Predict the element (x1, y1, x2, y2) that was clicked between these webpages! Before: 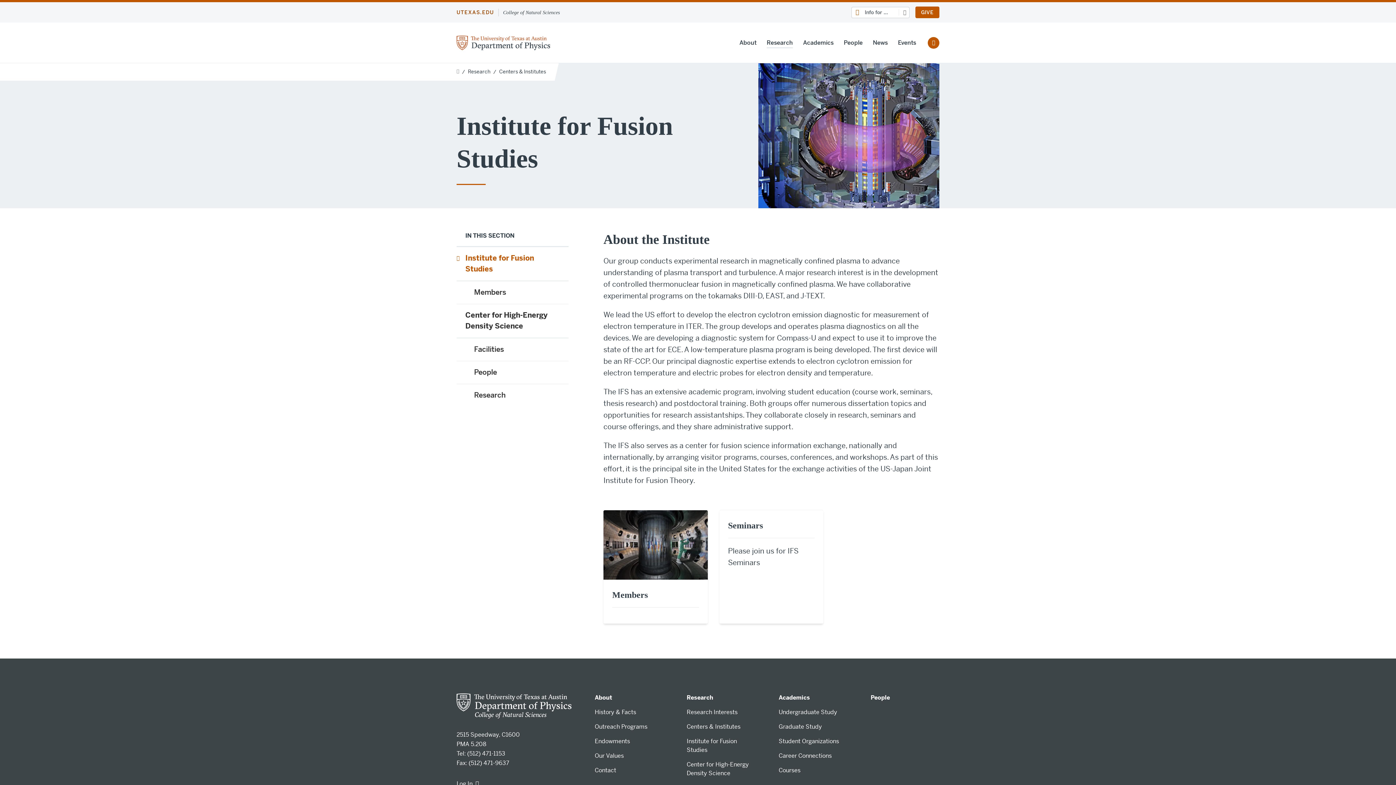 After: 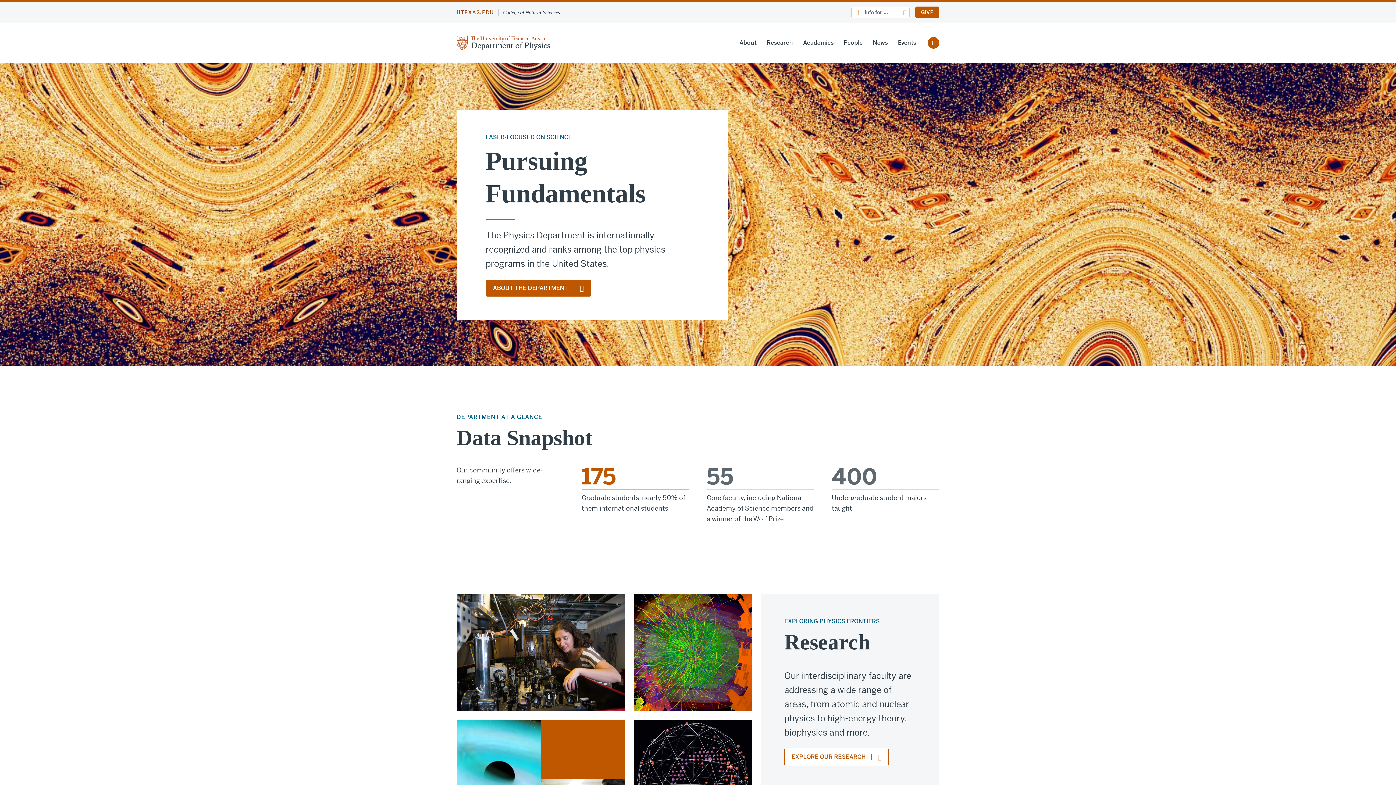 Action: label: Home bbox: (456, 69, 459, 73)